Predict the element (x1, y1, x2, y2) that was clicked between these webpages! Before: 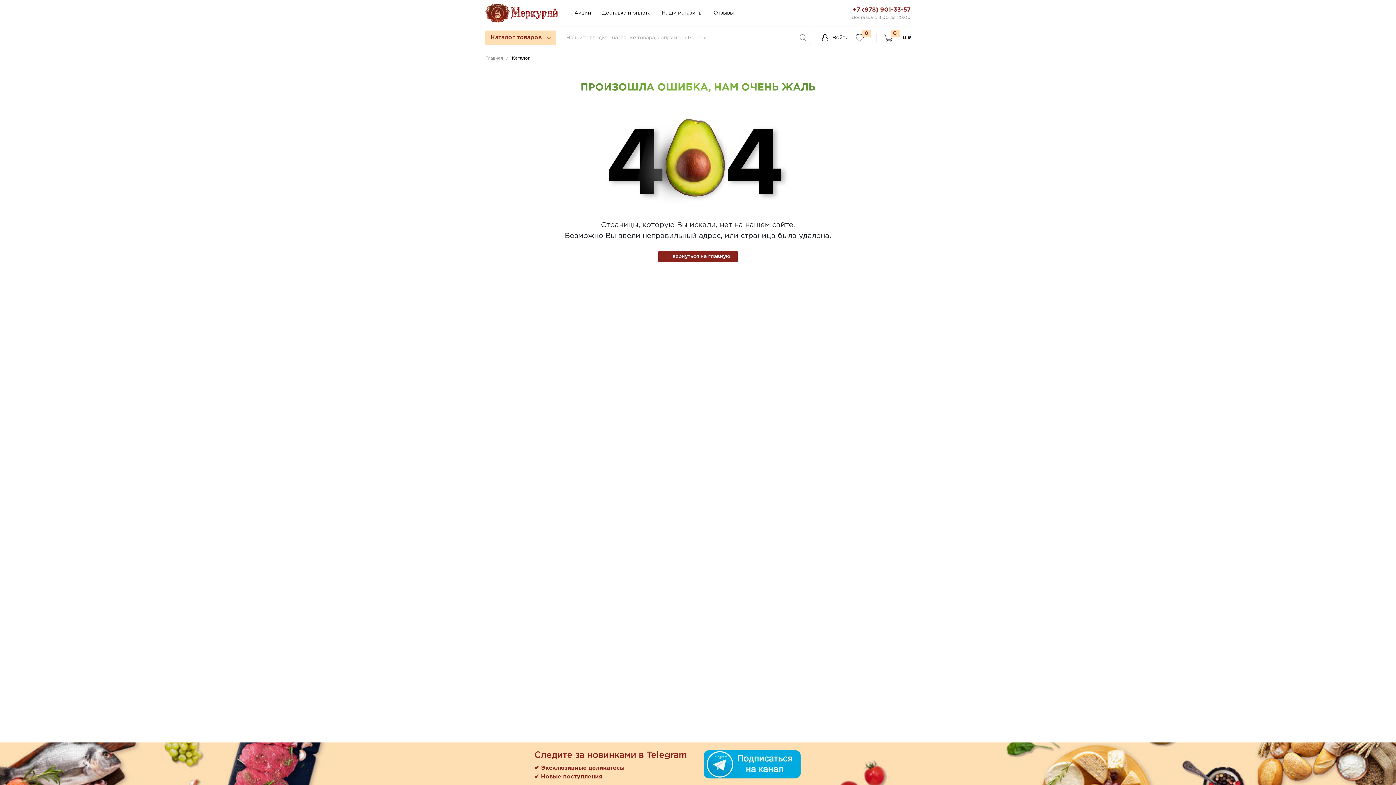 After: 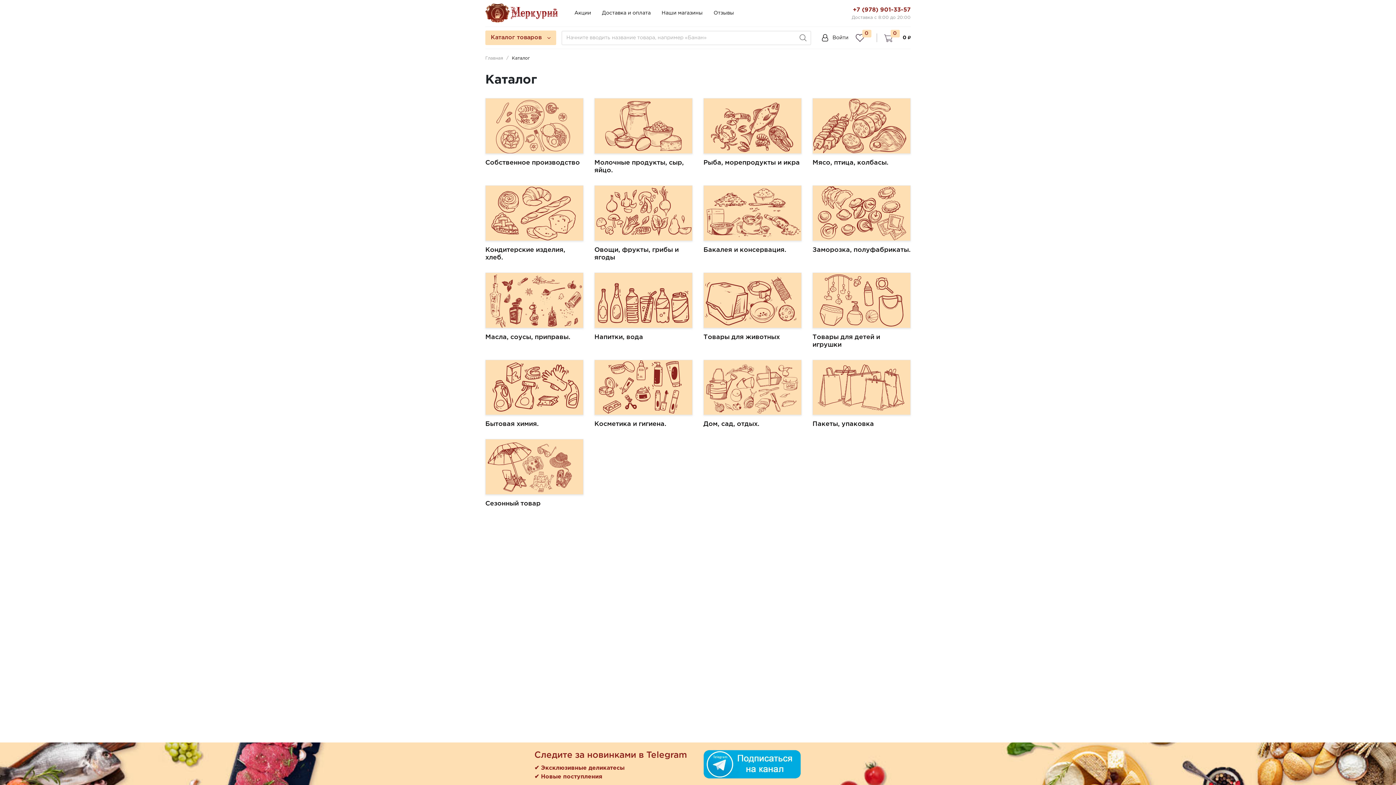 Action: label: Каталог товаров  bbox: (485, 30, 556, 45)